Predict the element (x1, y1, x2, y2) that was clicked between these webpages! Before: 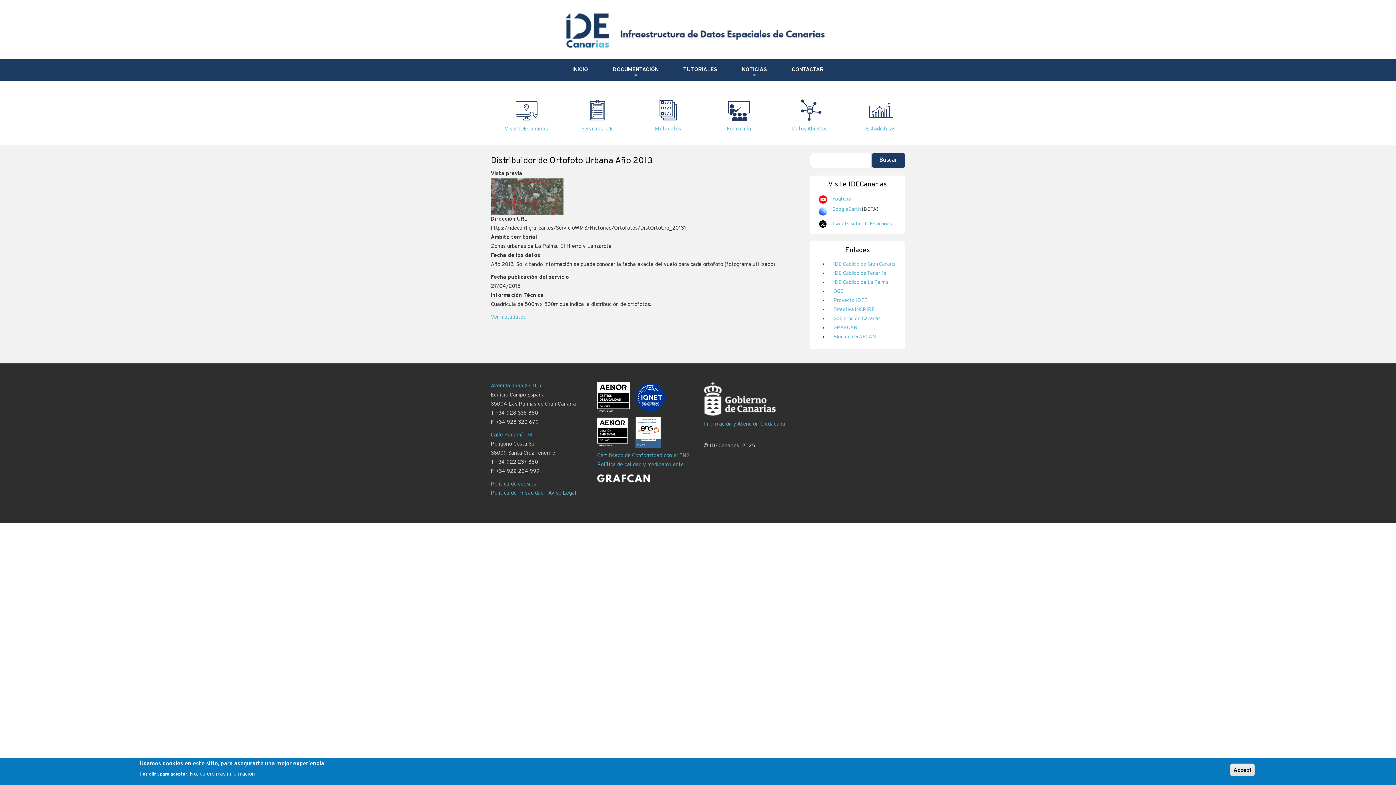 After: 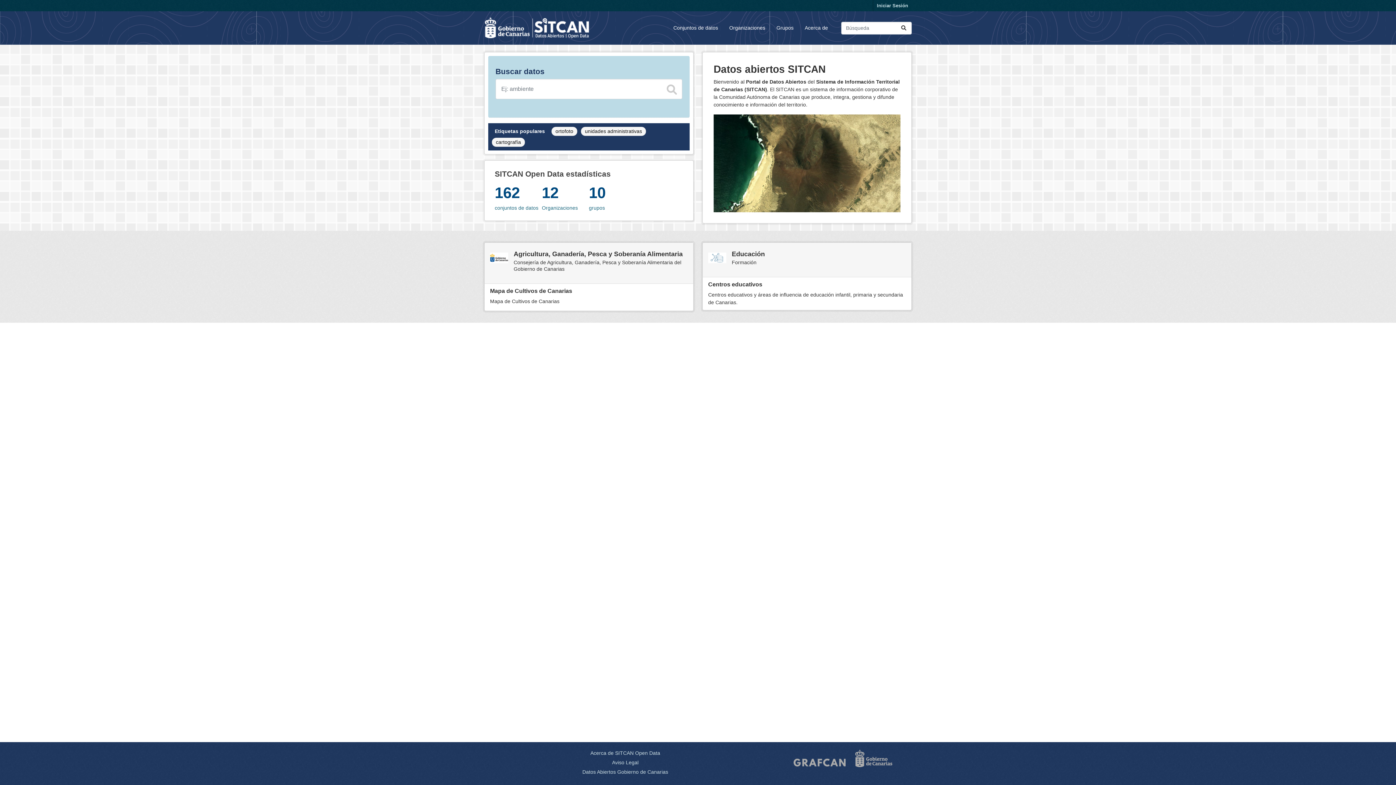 Action: bbox: (792, 125, 827, 132) label: Datos Abiertos